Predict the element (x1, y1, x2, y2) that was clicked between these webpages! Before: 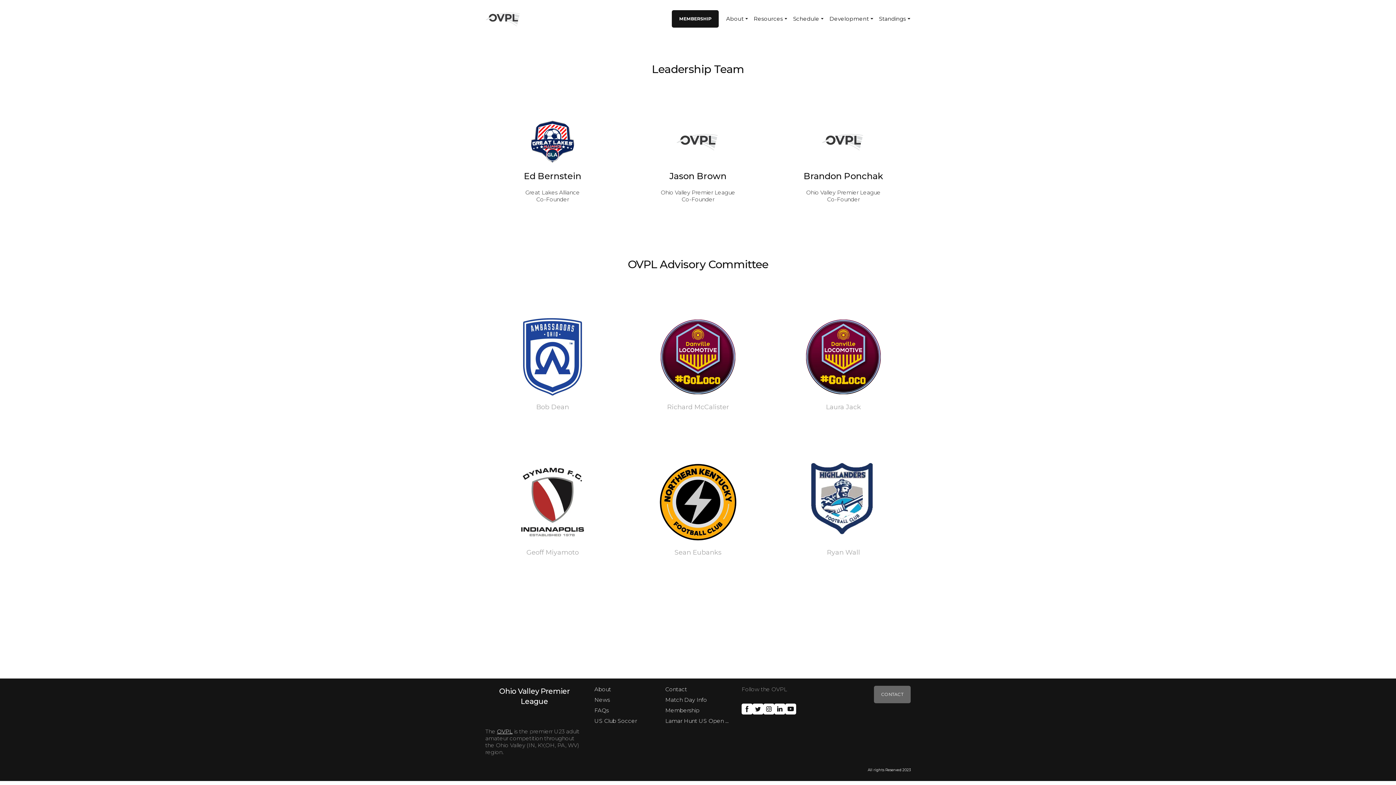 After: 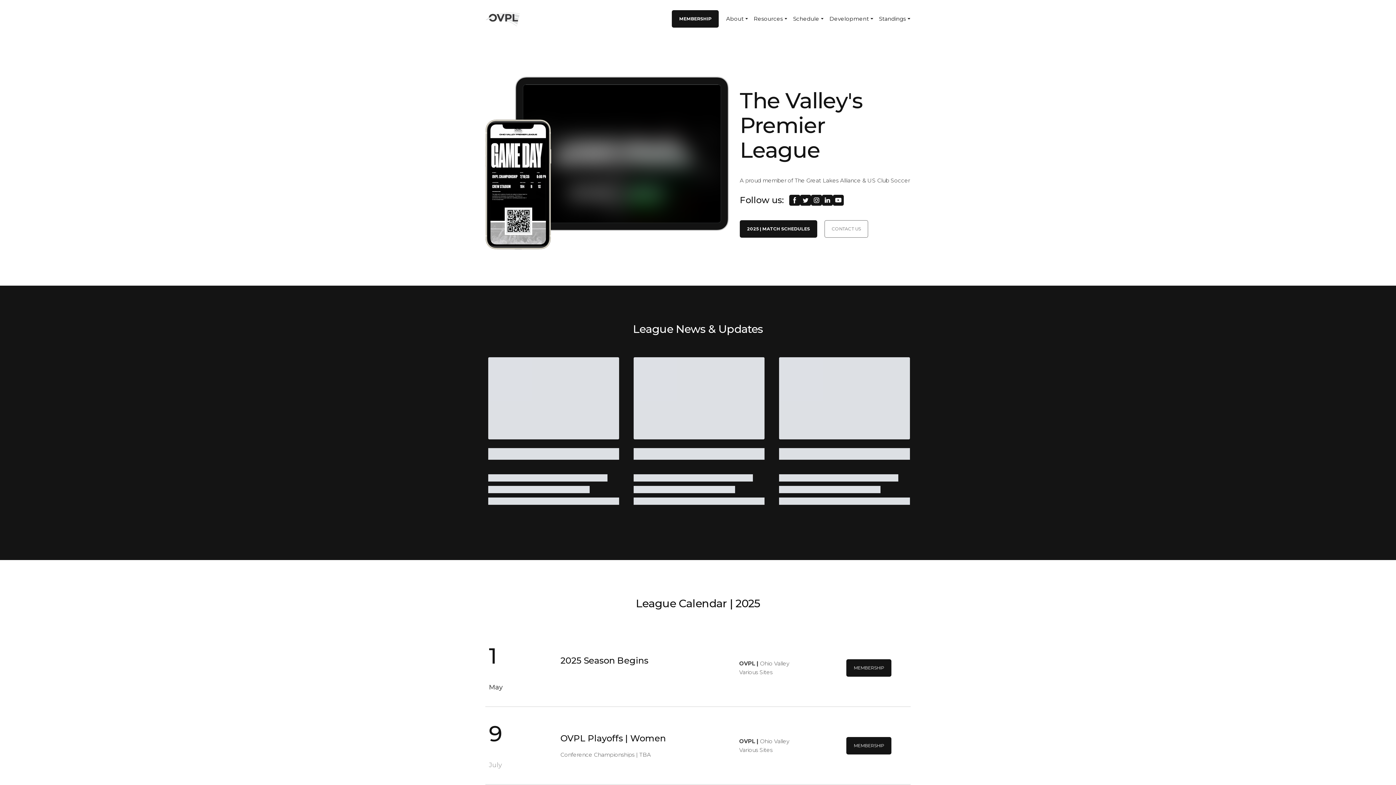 Action: label: Match Day Info bbox: (665, 696, 707, 703)